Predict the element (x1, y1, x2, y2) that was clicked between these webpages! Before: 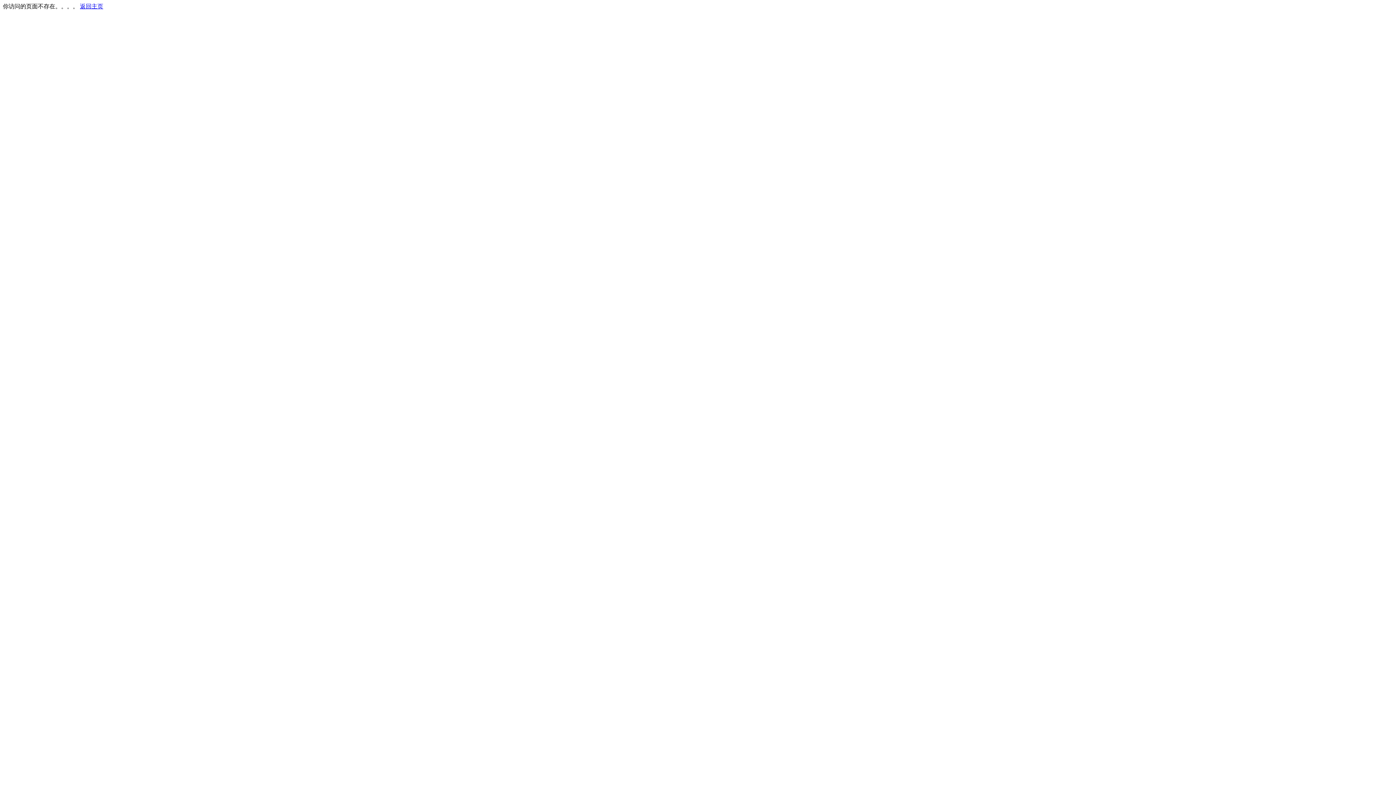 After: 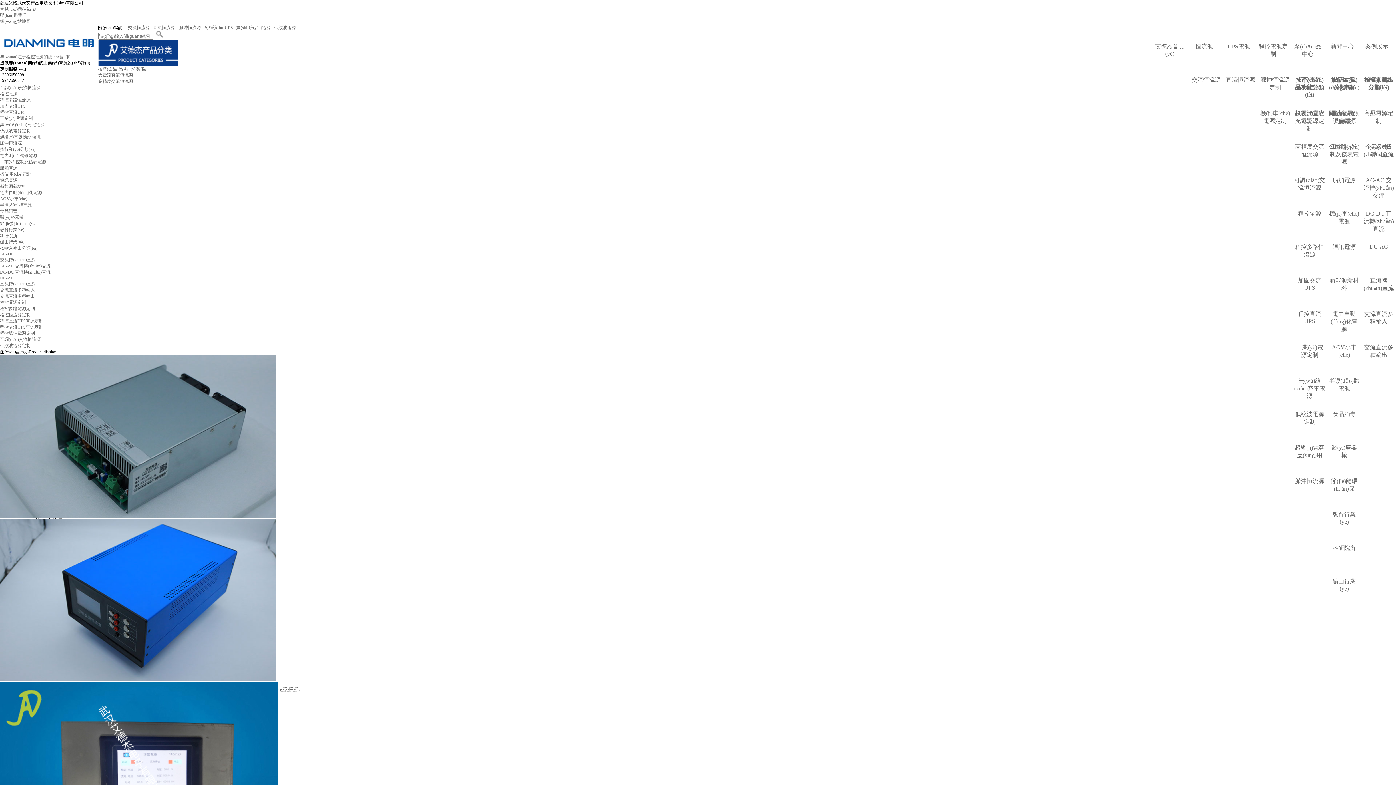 Action: label: 返回主页 bbox: (80, 3, 103, 9)